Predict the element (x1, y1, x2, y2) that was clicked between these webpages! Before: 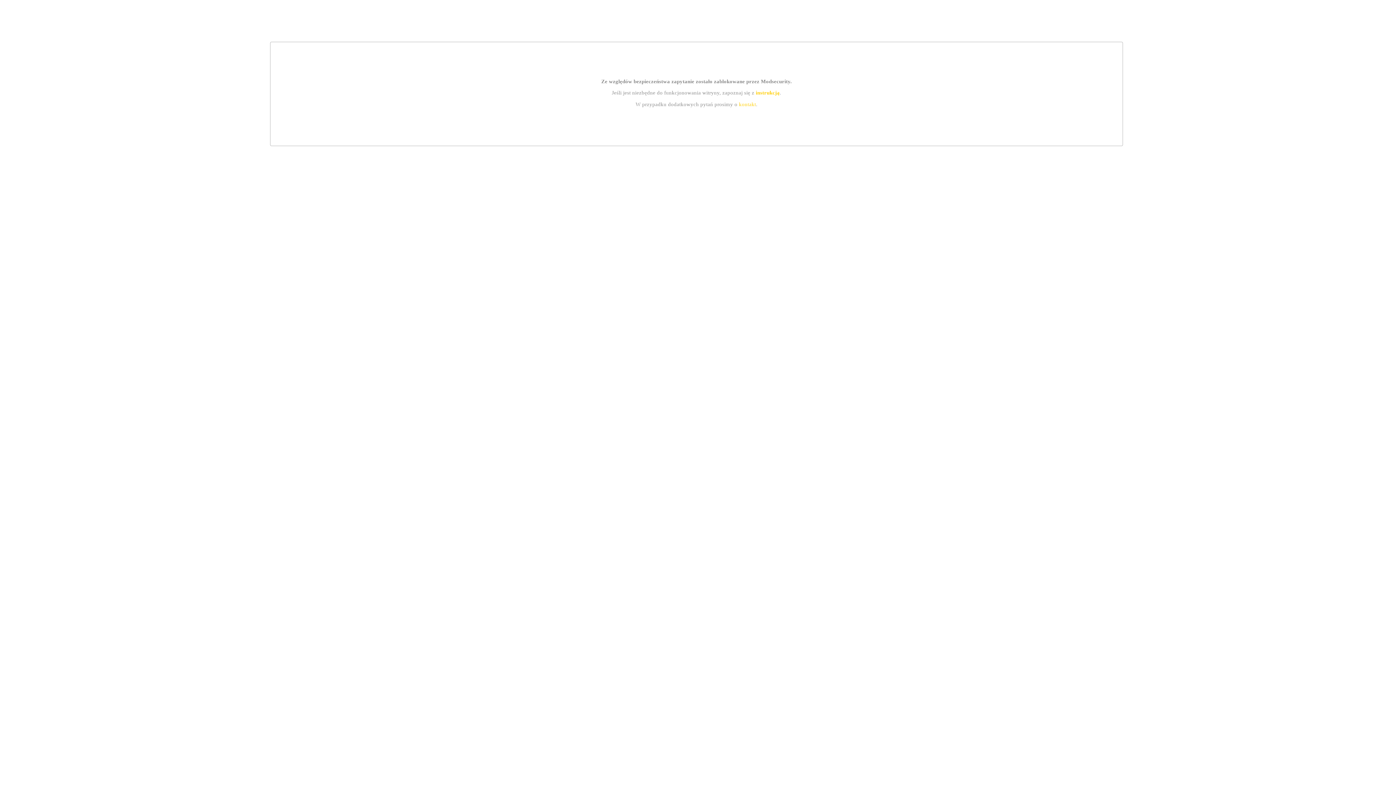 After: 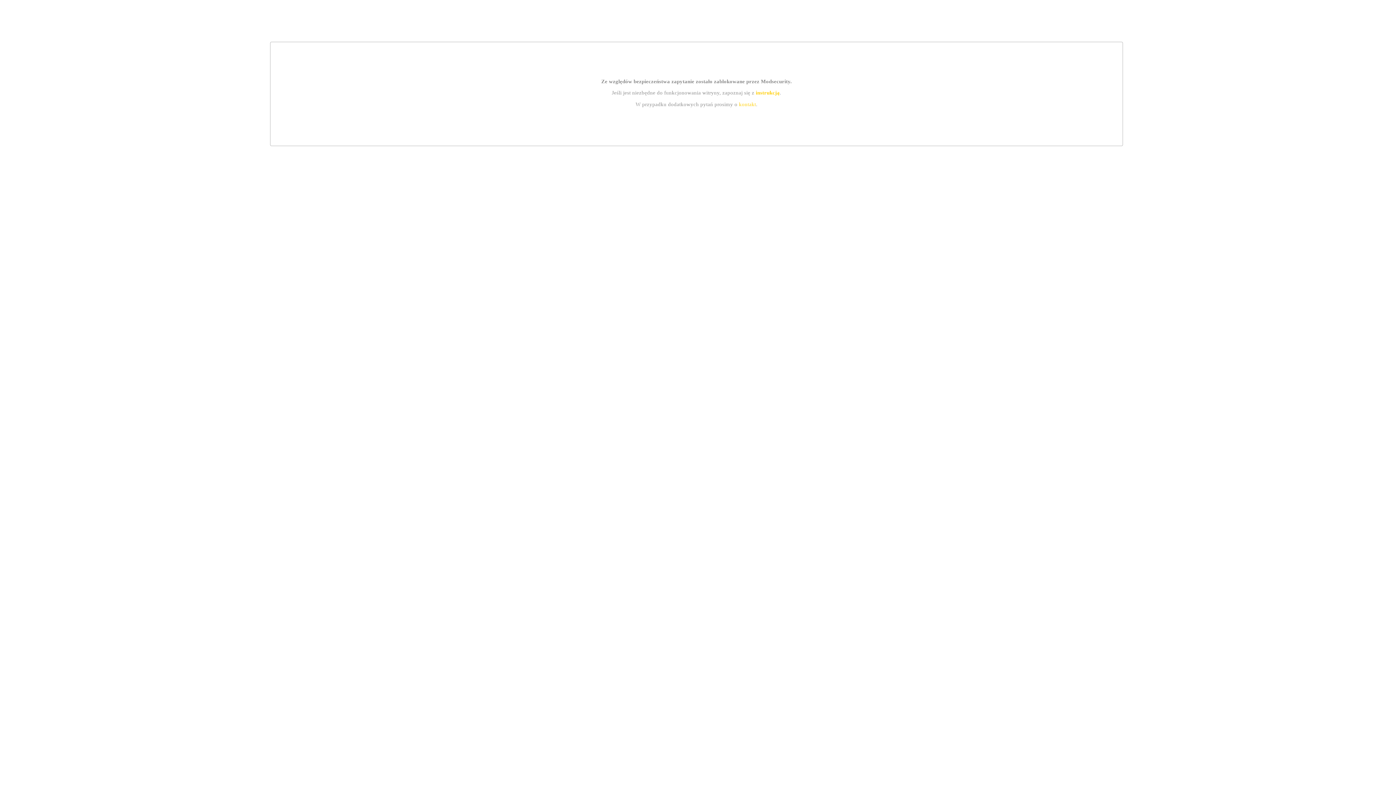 Action: label: instrukcją bbox: (755, 89, 779, 95)